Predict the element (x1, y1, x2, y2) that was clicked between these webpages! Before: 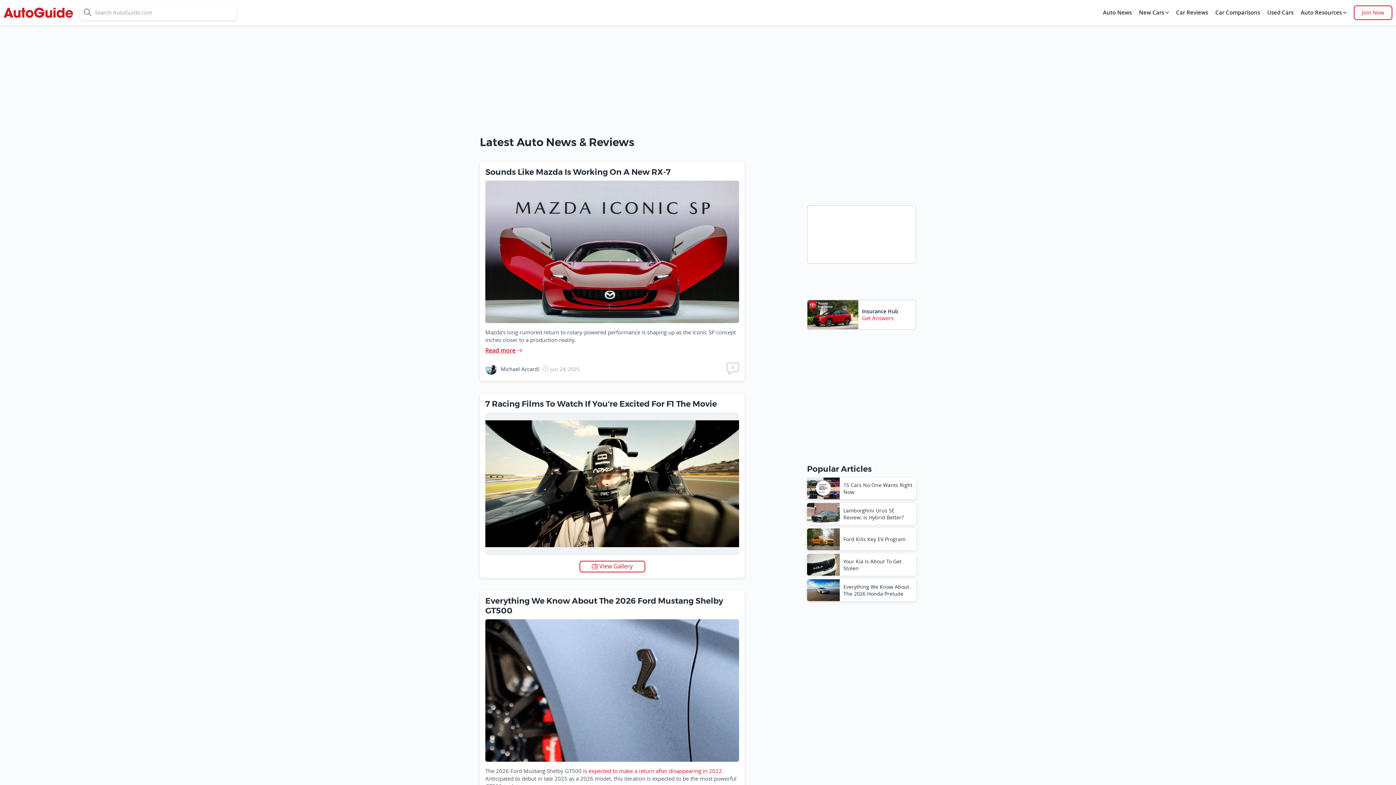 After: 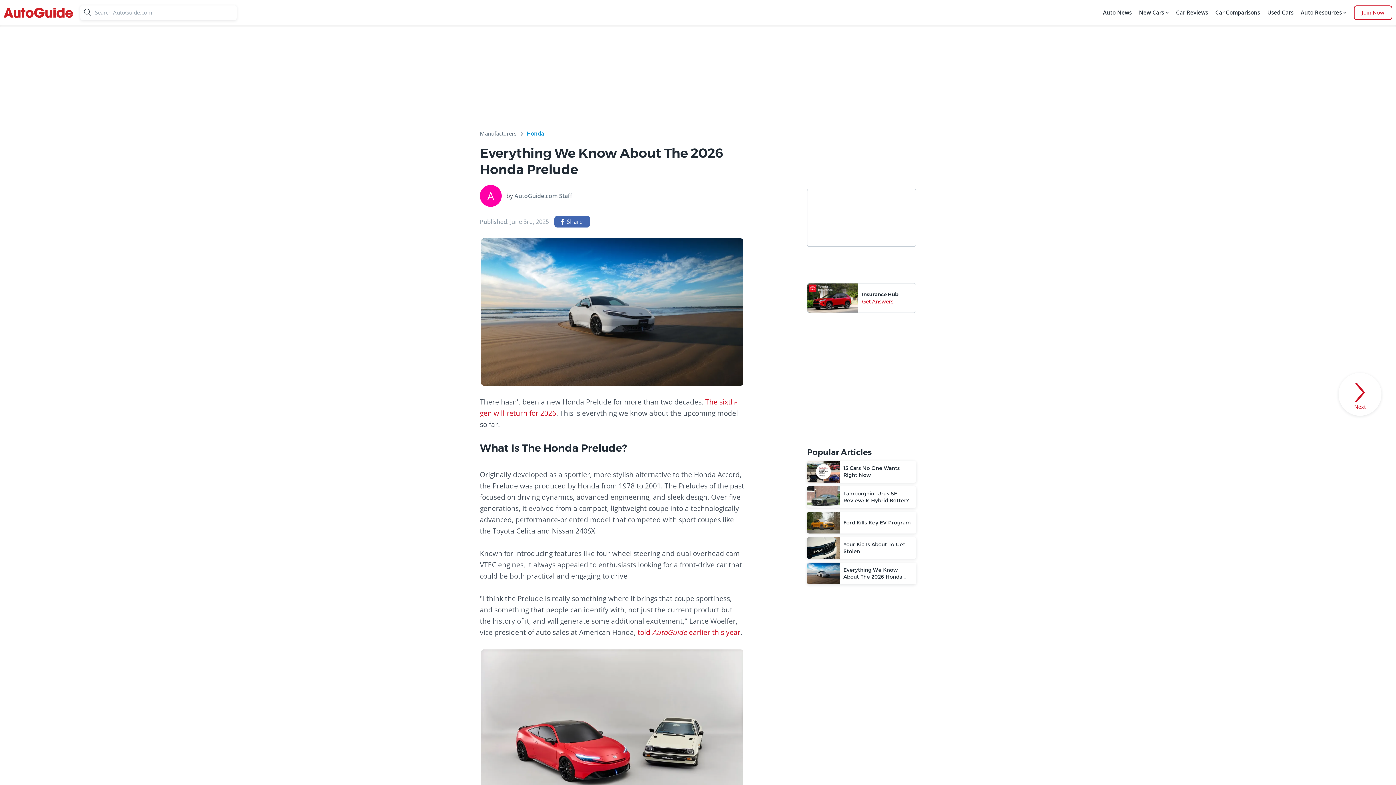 Action: bbox: (807, 579, 916, 601) label: Everything We Know About The 2026 Honda Prelude